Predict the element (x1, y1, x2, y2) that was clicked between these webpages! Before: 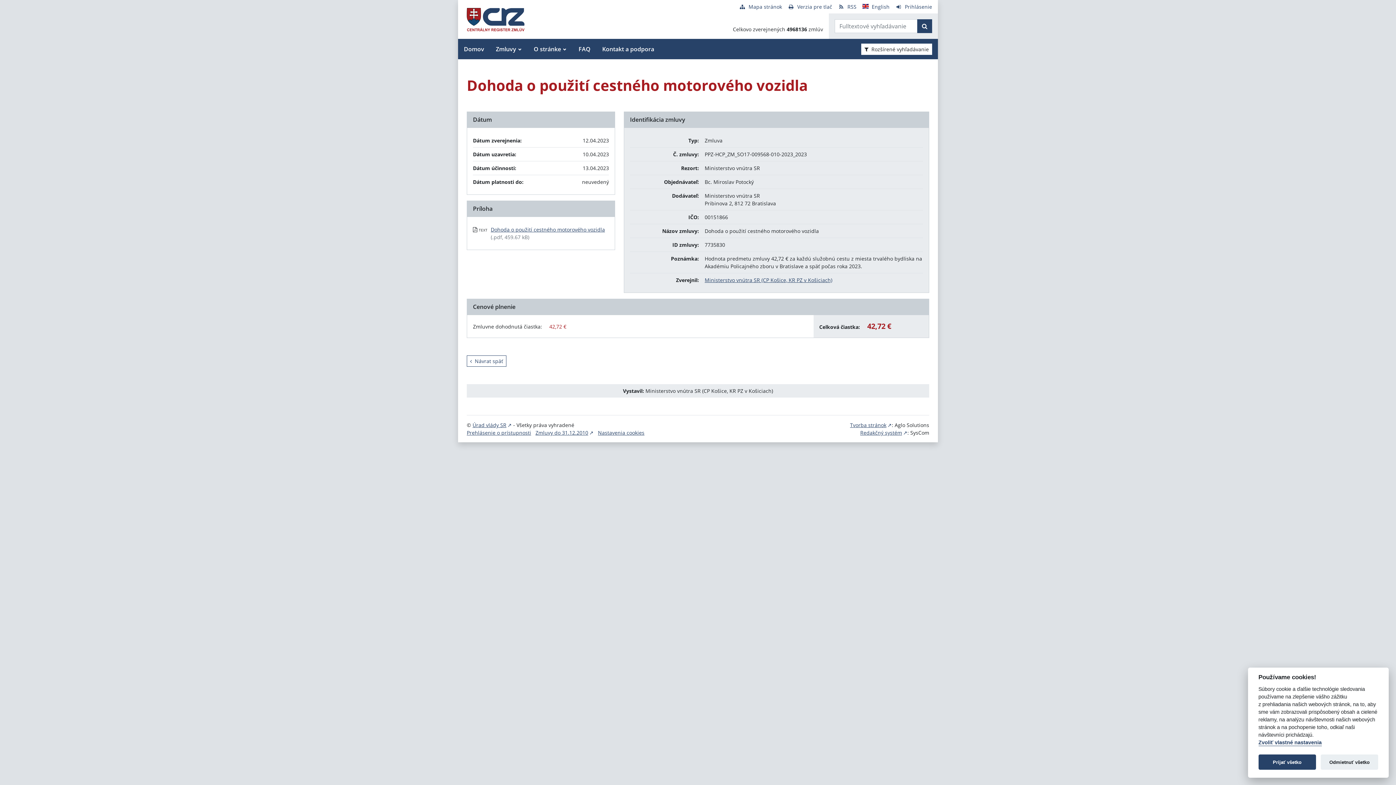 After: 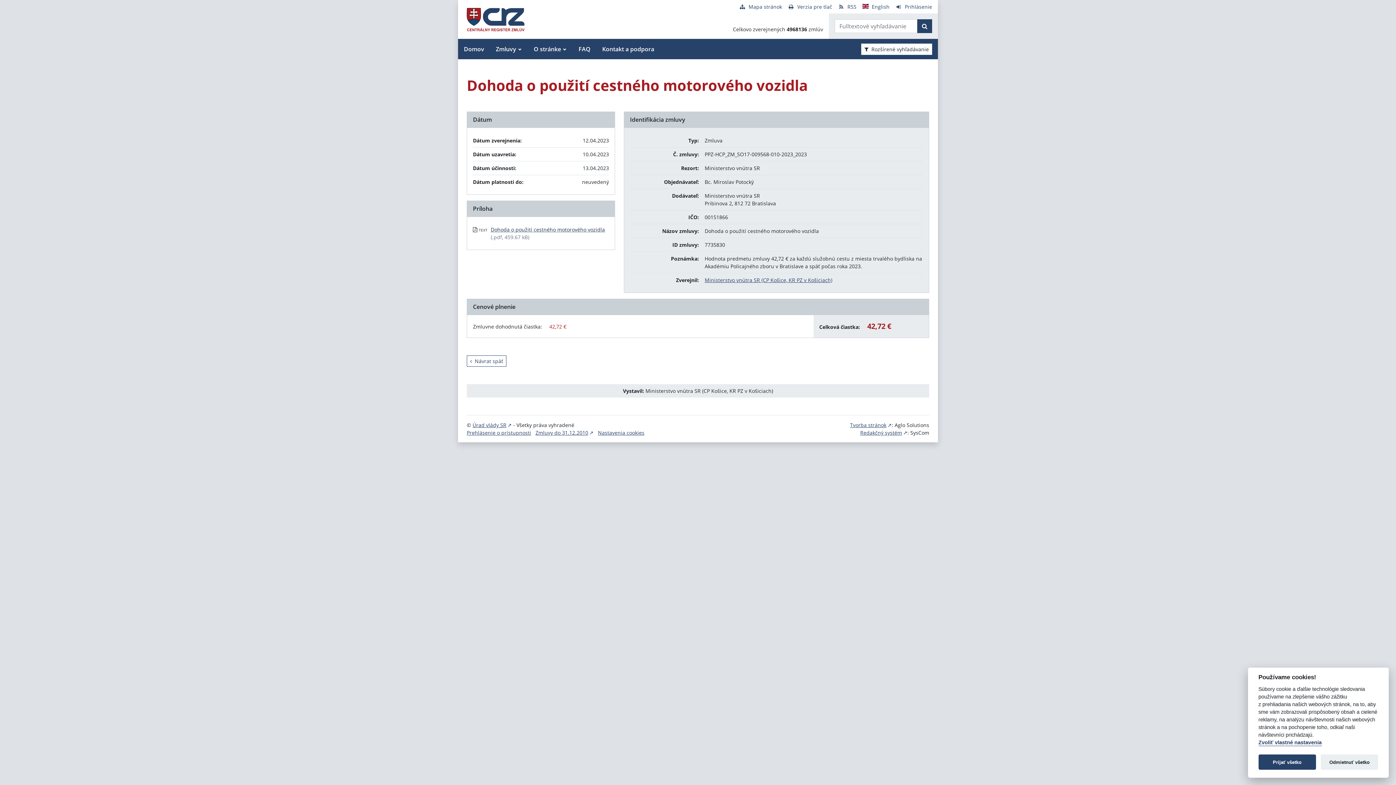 Action: label: PDF súbor - Textová verzia: Dohoda o použití cestného motorového vozidla bbox: (490, 226, 605, 233)